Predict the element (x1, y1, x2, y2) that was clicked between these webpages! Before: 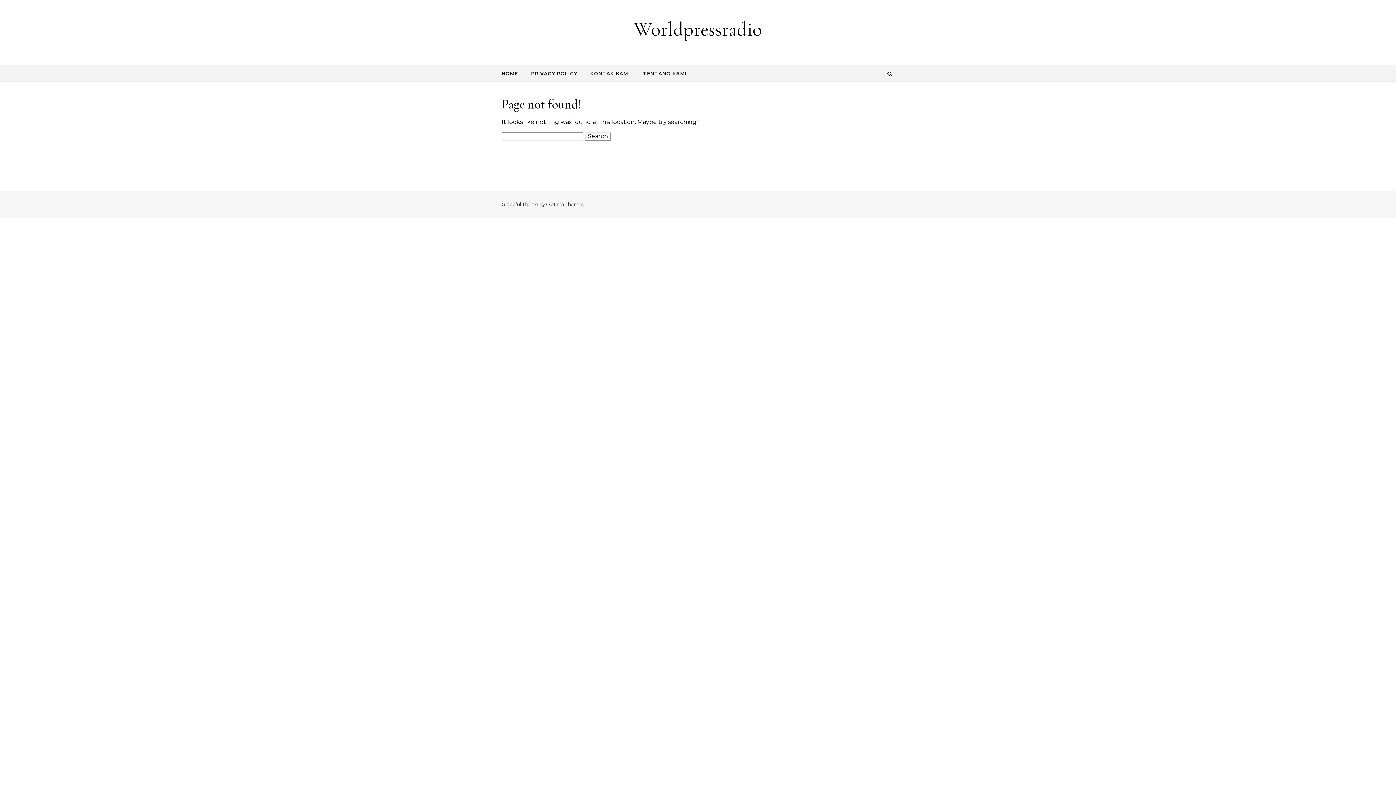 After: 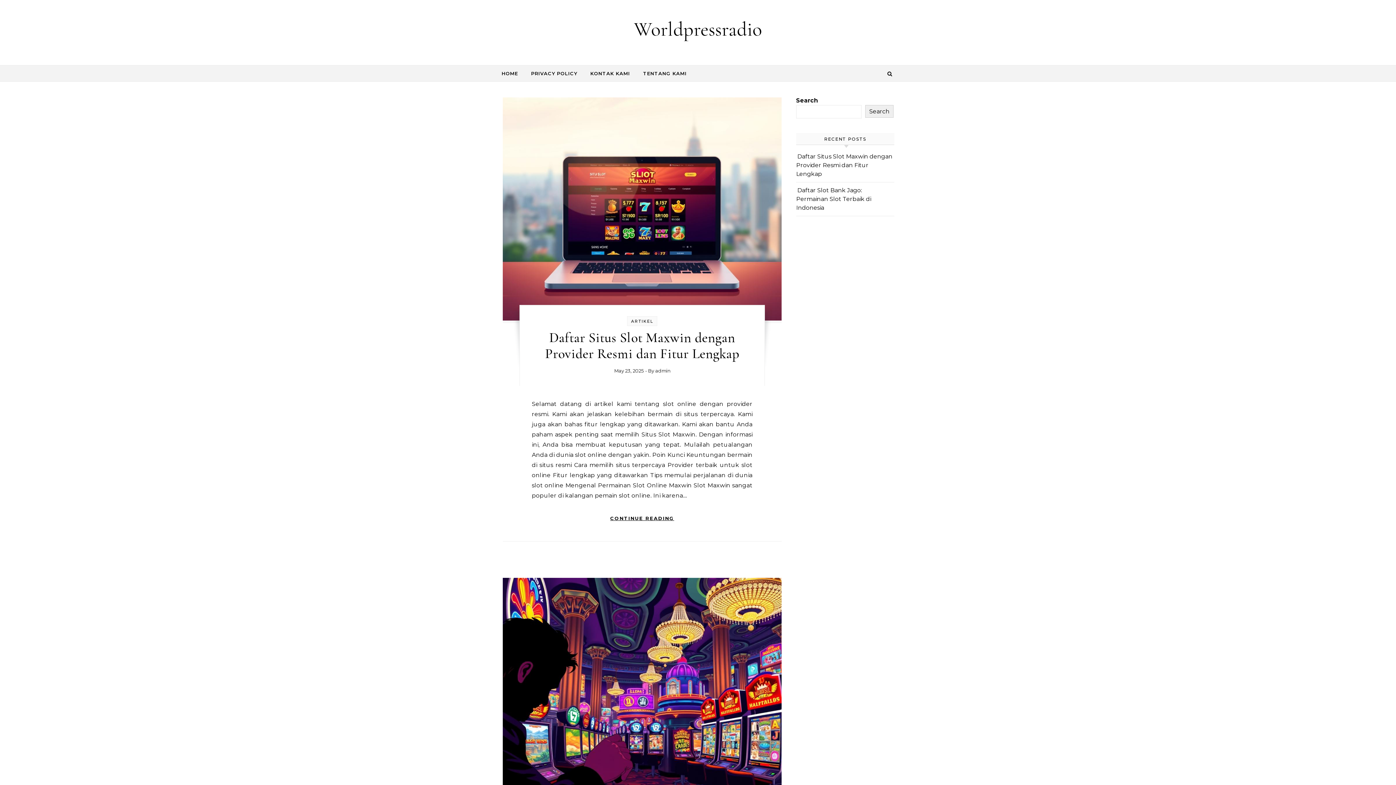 Action: bbox: (501, 65, 524, 81) label: HOME